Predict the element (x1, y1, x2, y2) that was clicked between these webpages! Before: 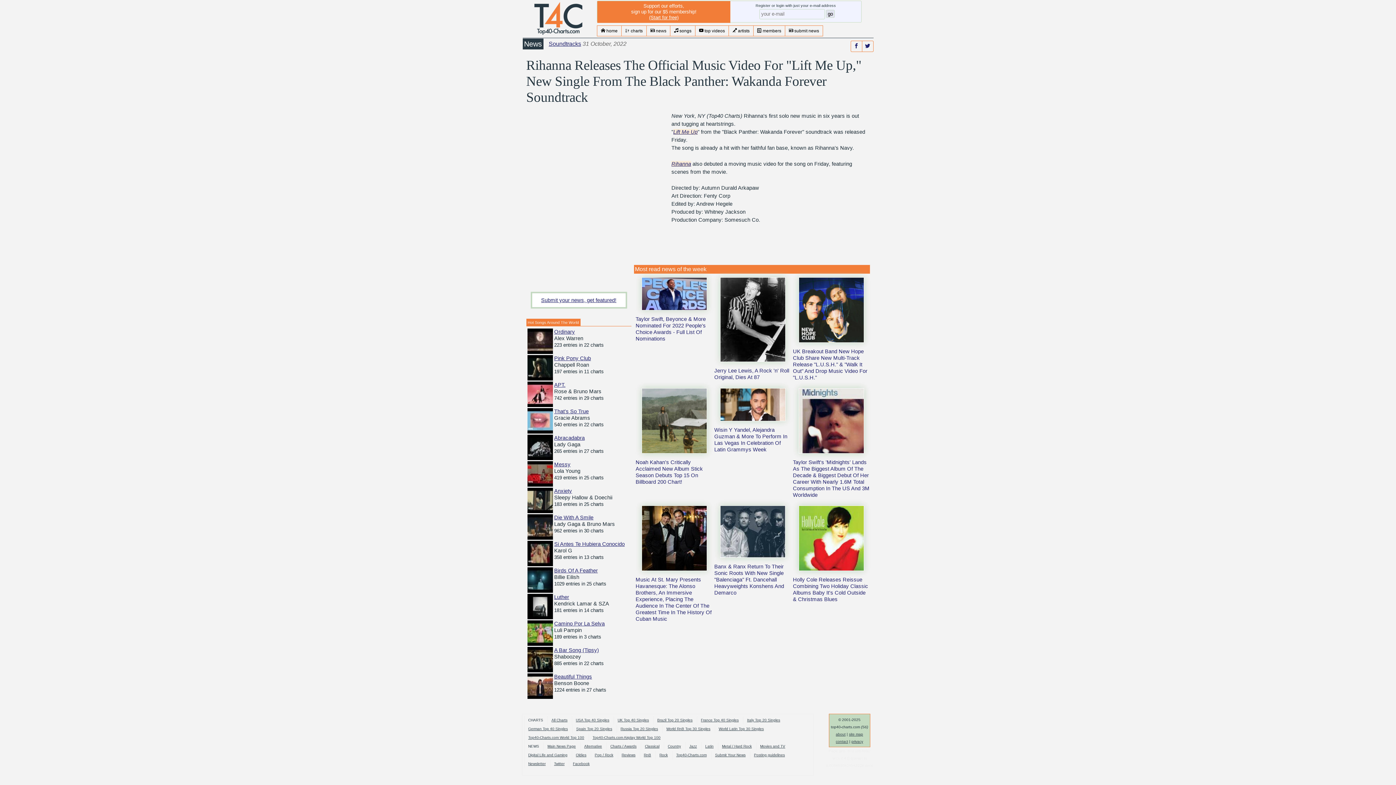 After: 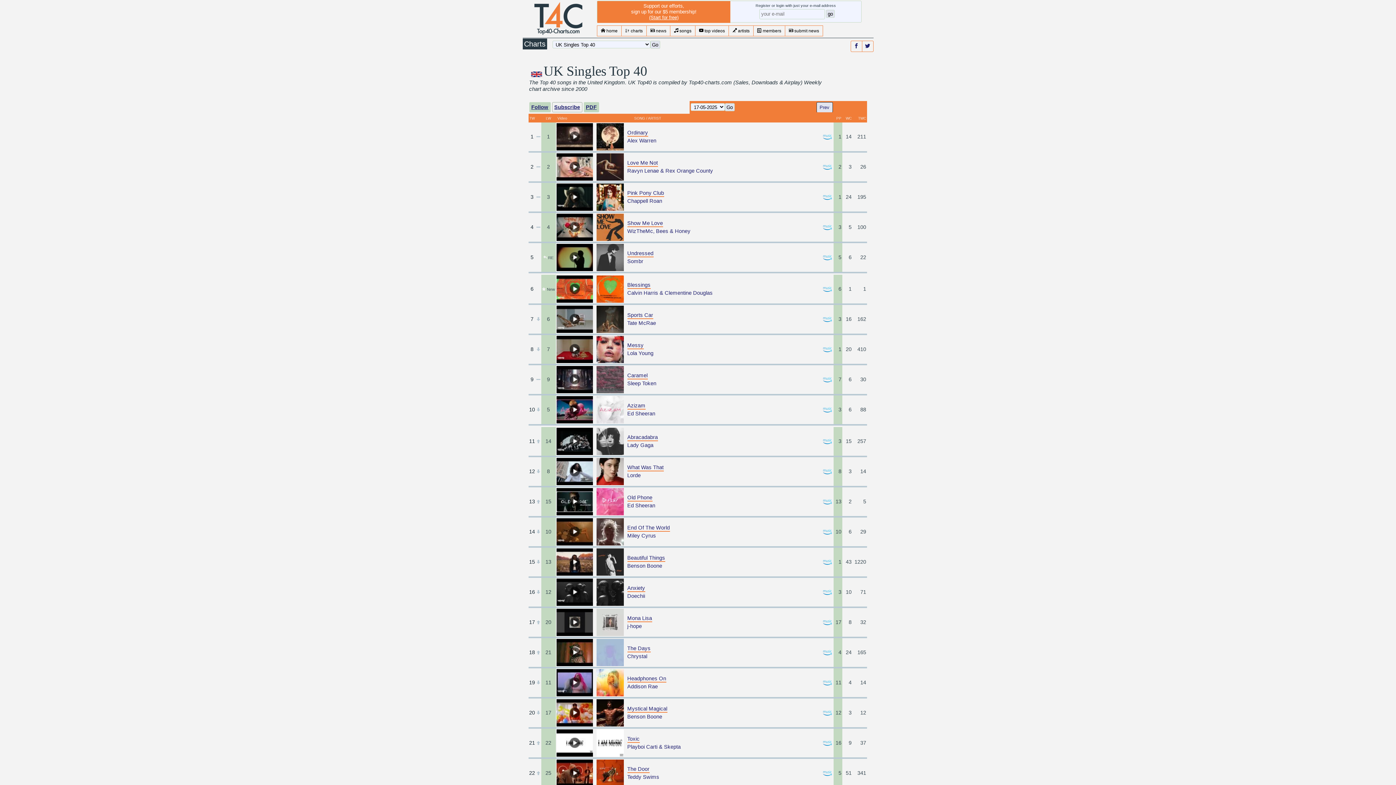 Action: label: UK Top 40 Singles bbox: (617, 718, 649, 722)